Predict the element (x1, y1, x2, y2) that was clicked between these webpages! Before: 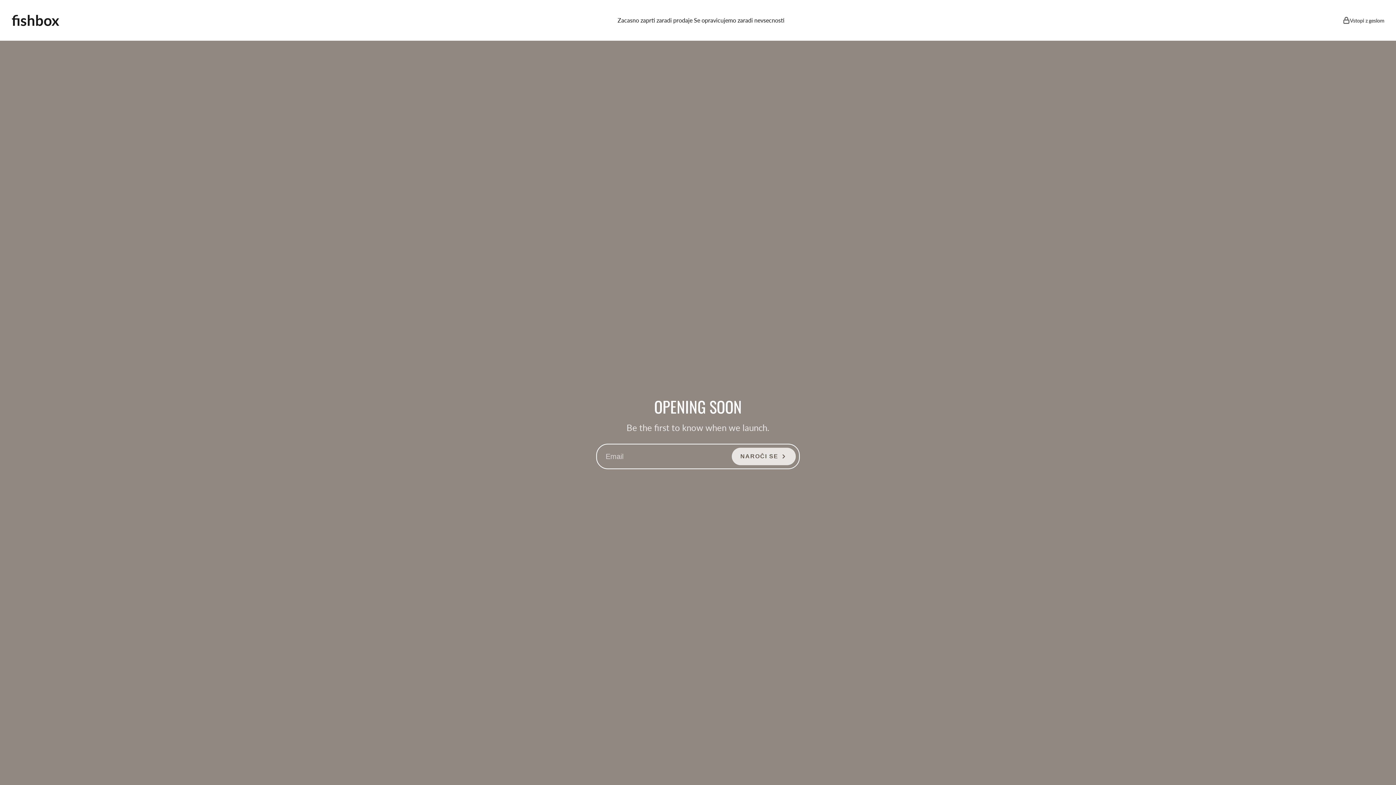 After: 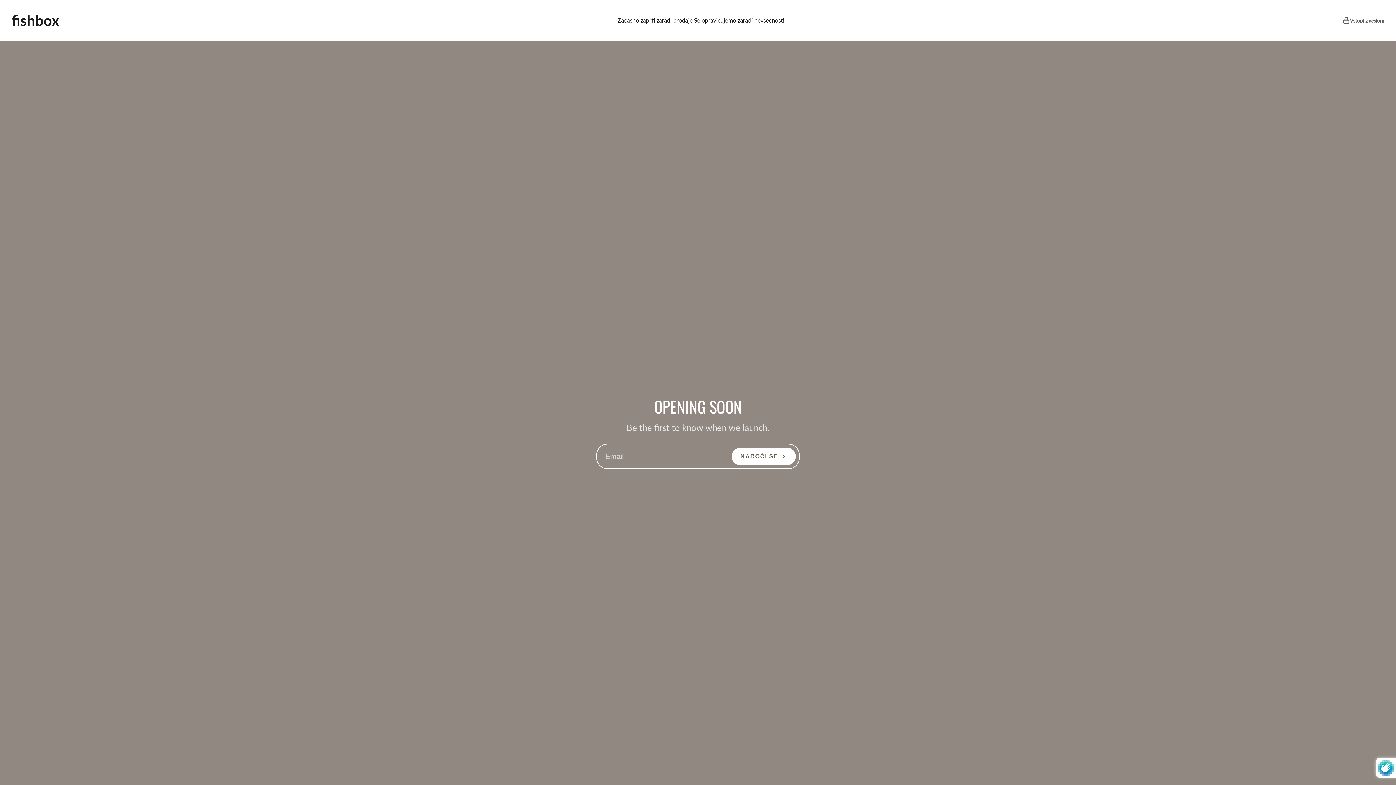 Action: label: NAROČI SE bbox: (731, 447, 796, 465)